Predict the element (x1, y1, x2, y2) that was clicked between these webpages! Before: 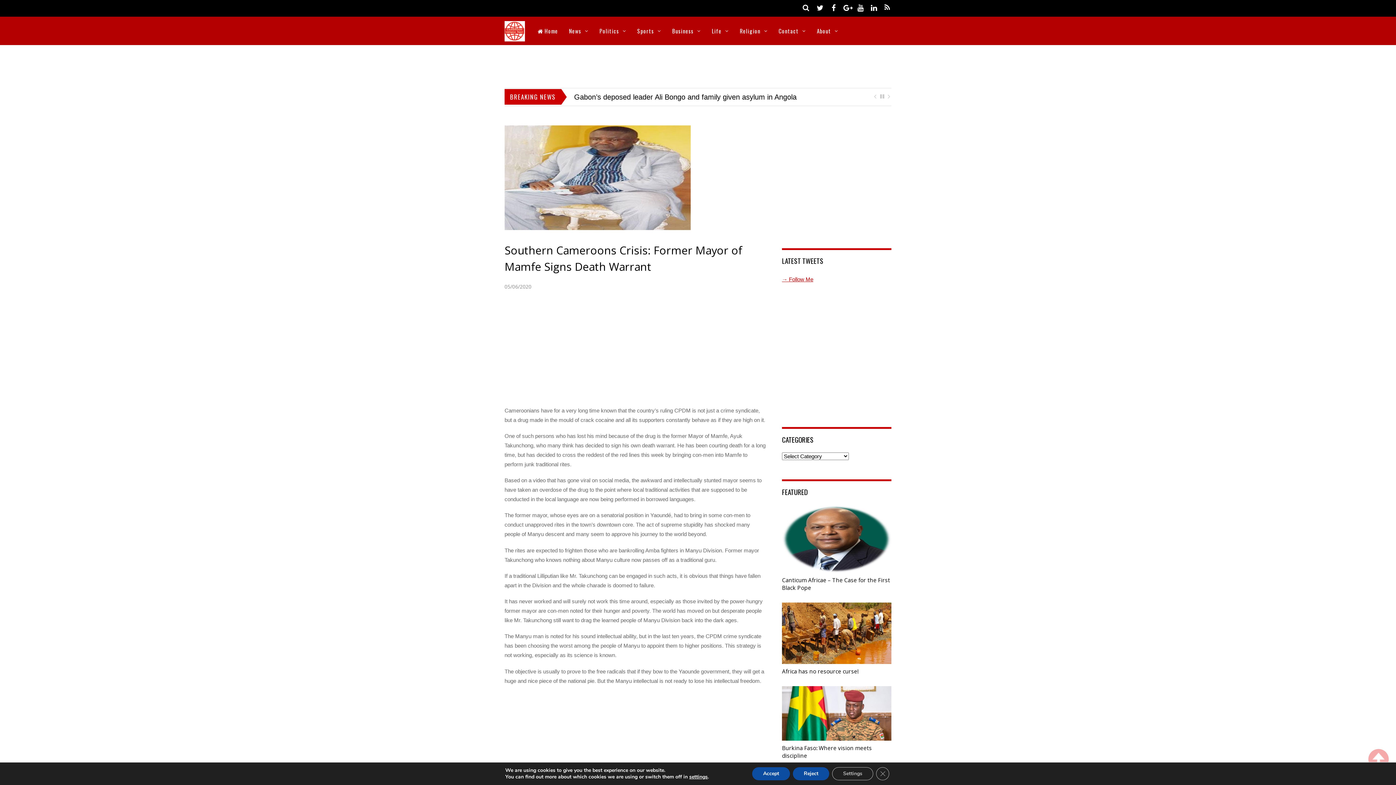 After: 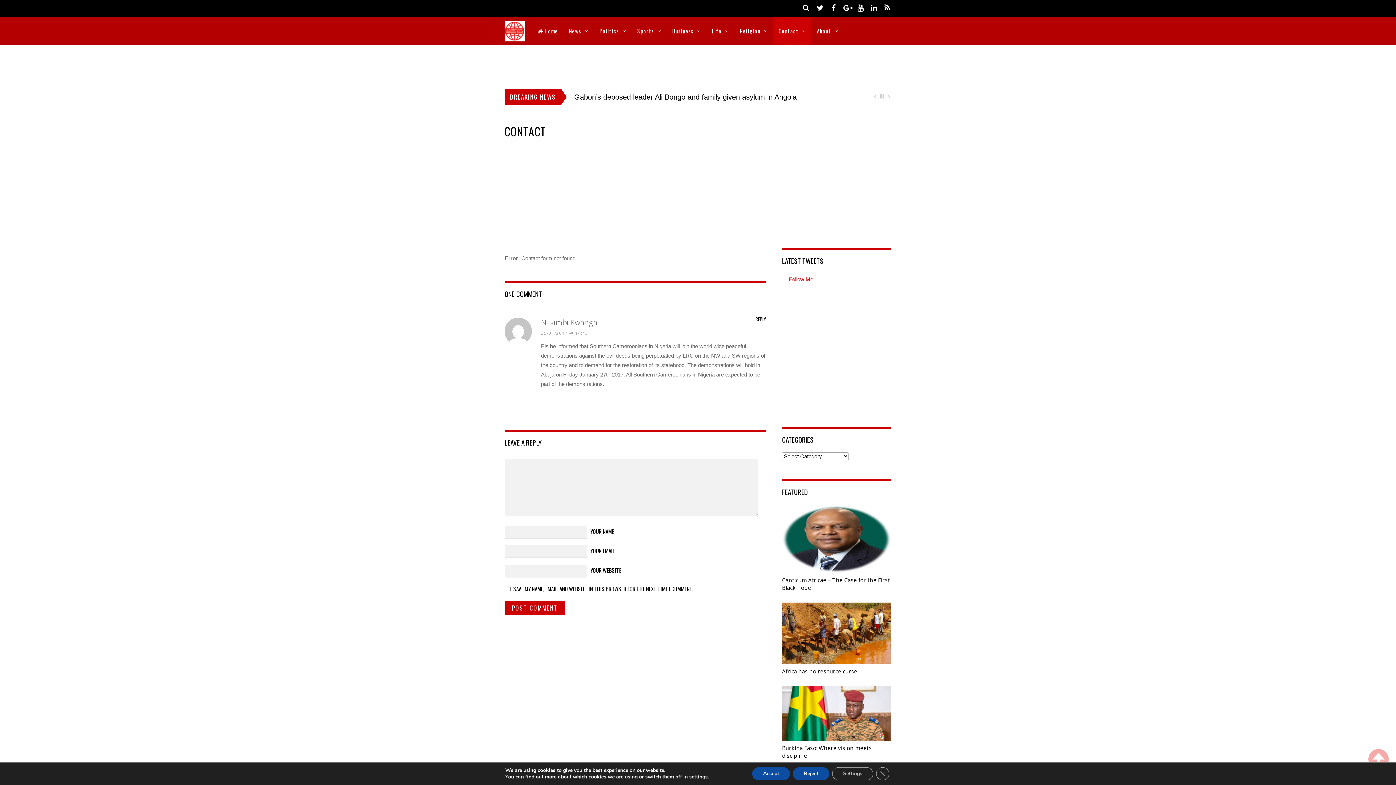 Action: label: Contact bbox: (773, 16, 811, 45)